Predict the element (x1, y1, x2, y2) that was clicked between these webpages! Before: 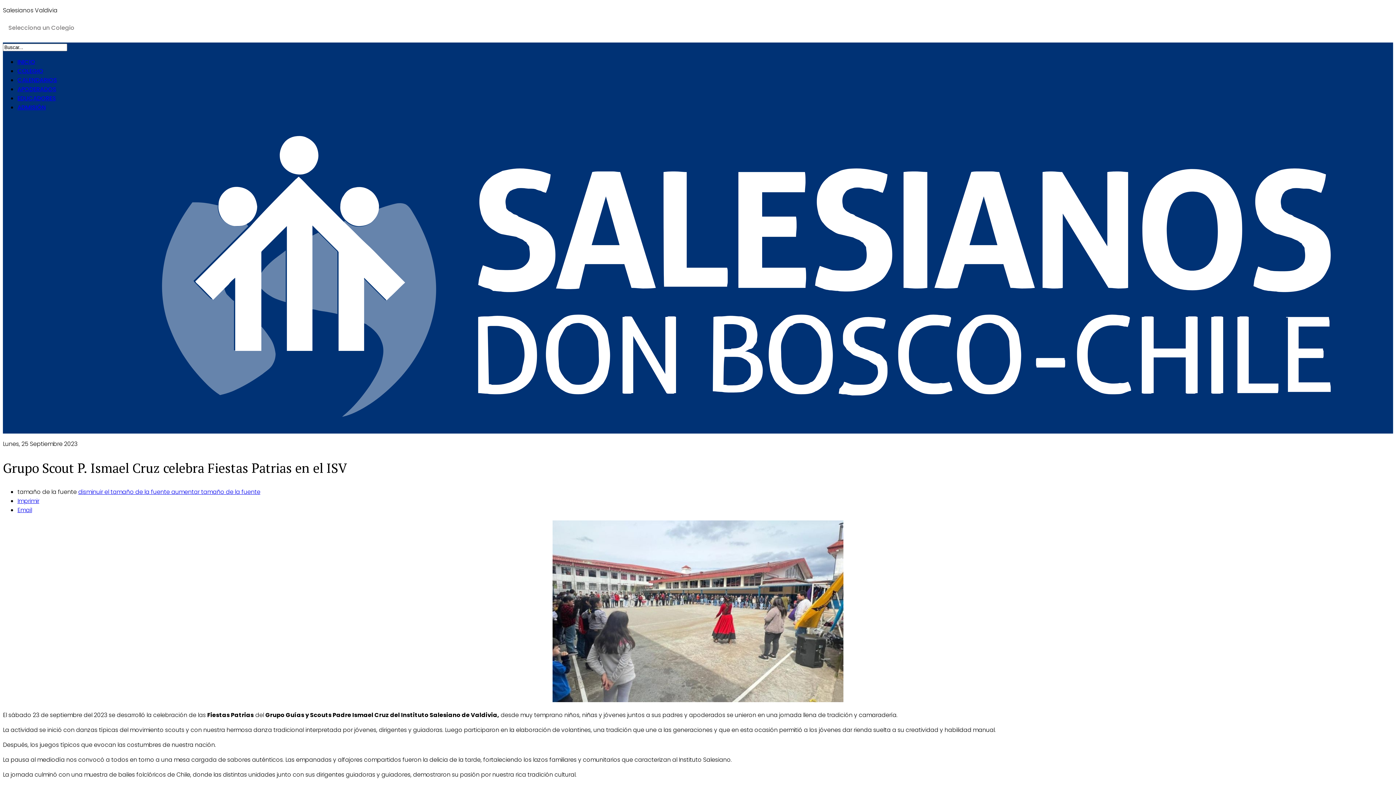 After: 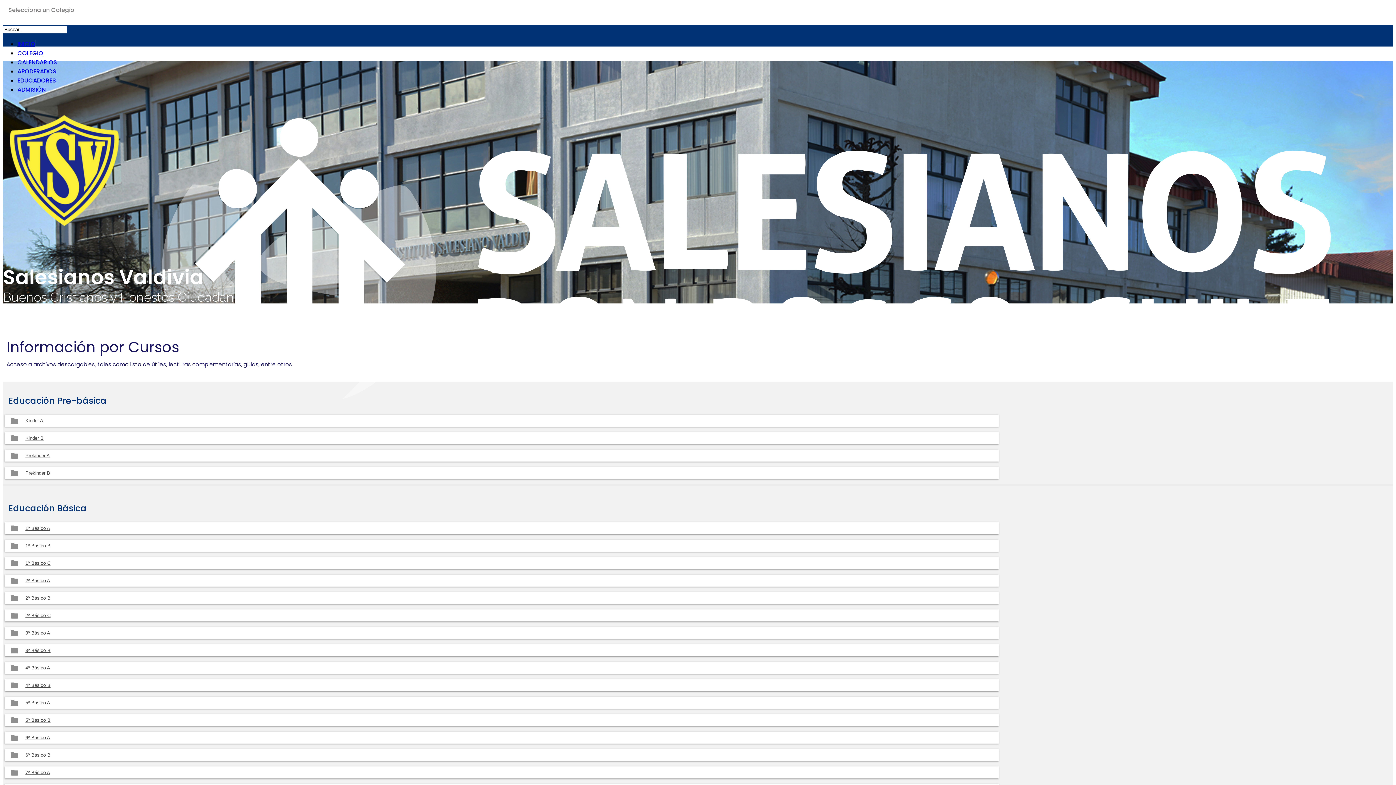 Action: label: APODERADOS bbox: (17, 85, 56, 93)